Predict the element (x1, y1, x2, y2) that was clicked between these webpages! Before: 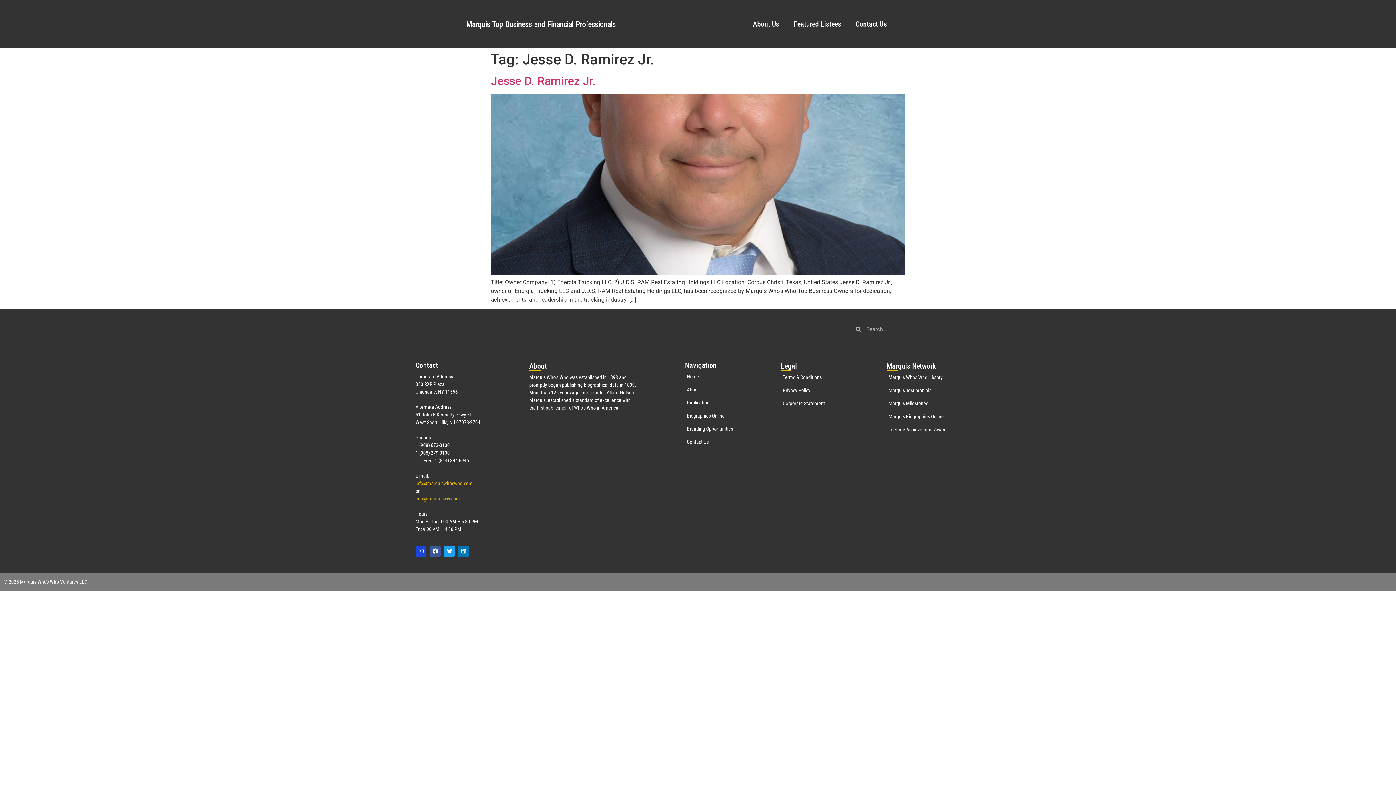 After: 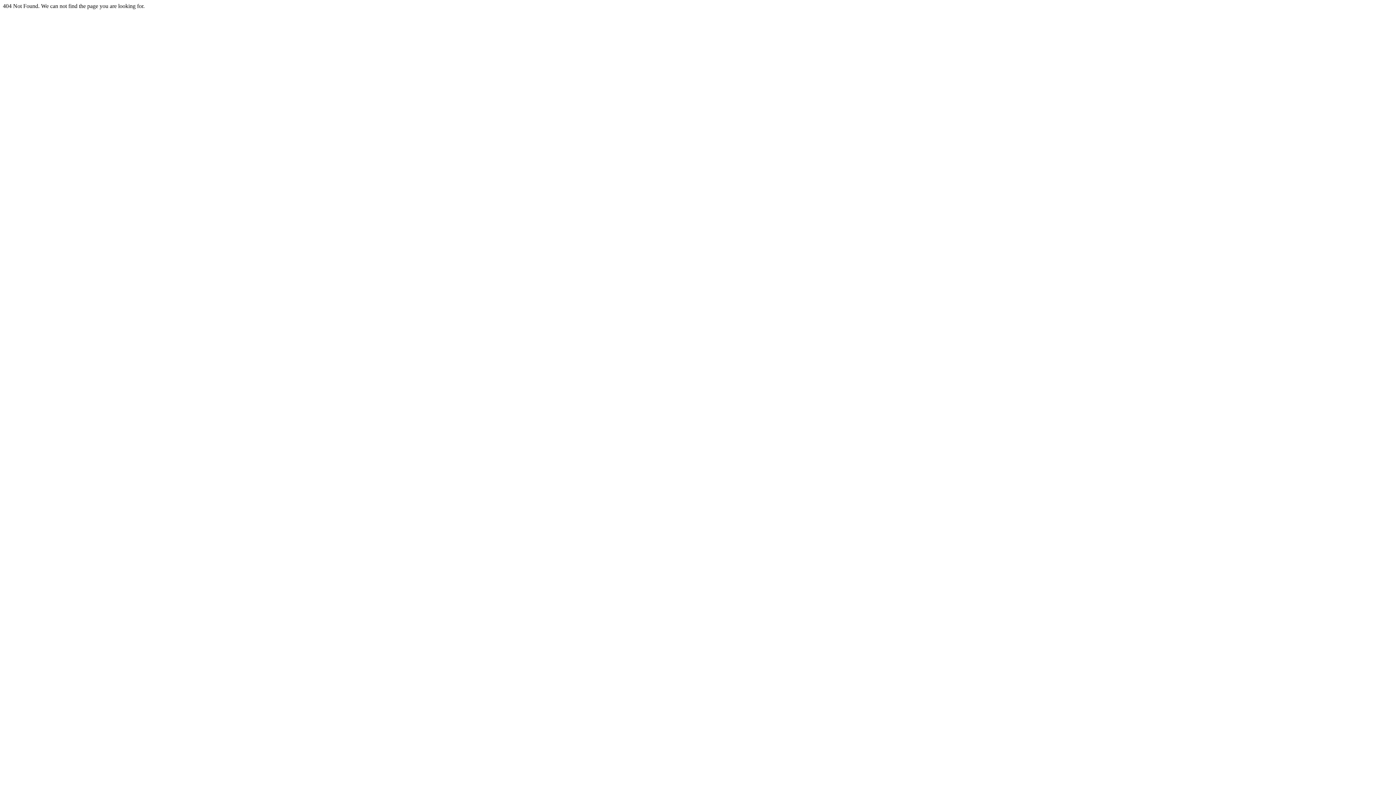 Action: bbox: (781, 400, 876, 407) label: Corporate Statement